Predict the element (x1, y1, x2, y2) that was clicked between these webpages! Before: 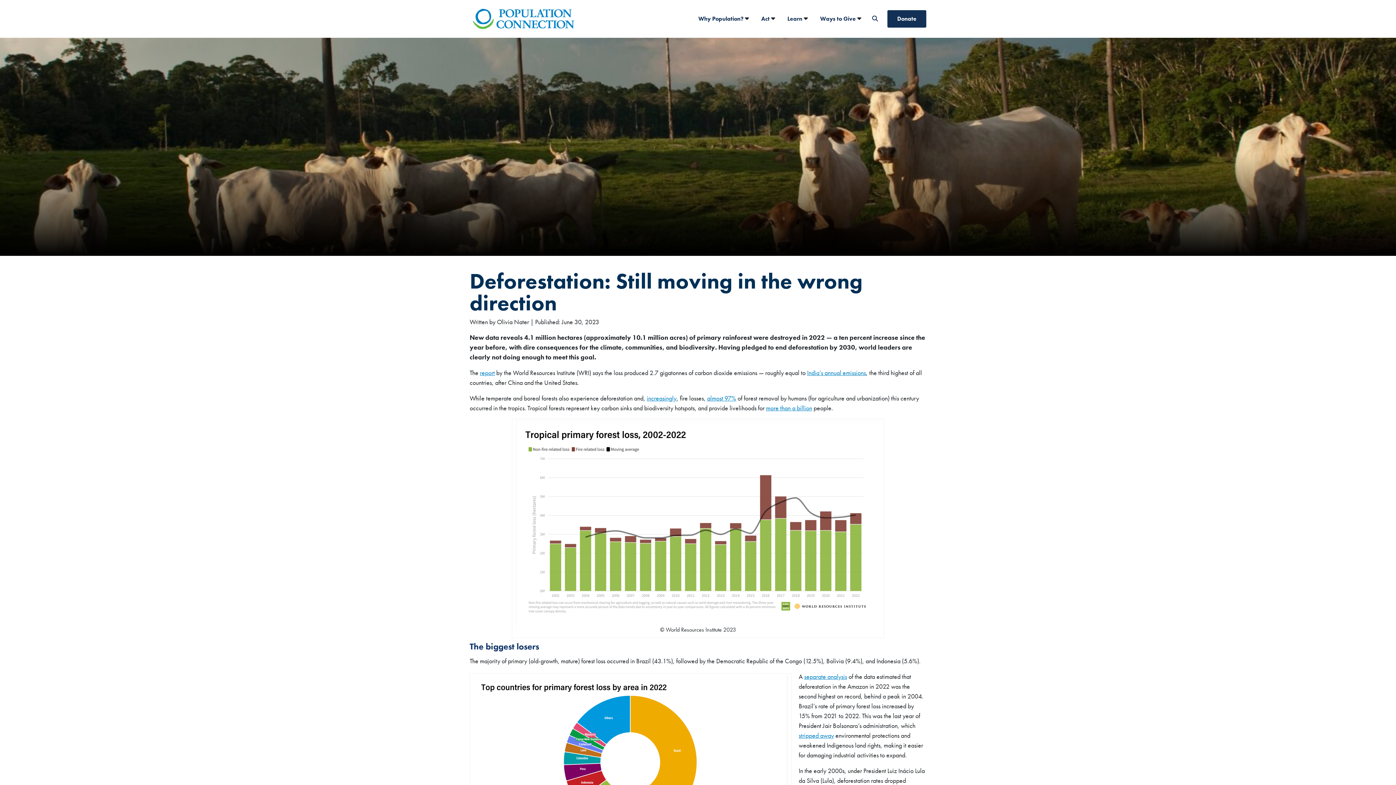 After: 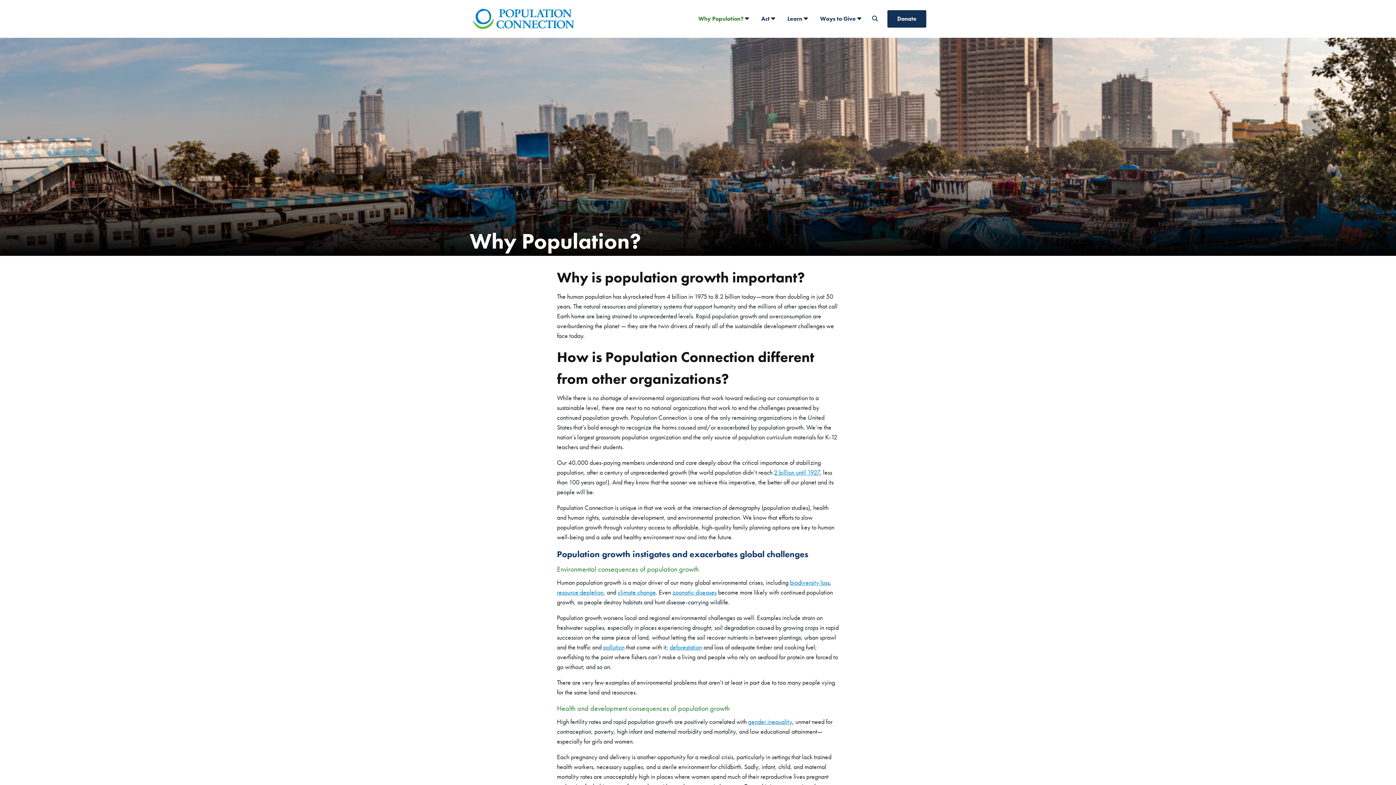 Action: bbox: (697, 14, 745, 23) label: Why Population?